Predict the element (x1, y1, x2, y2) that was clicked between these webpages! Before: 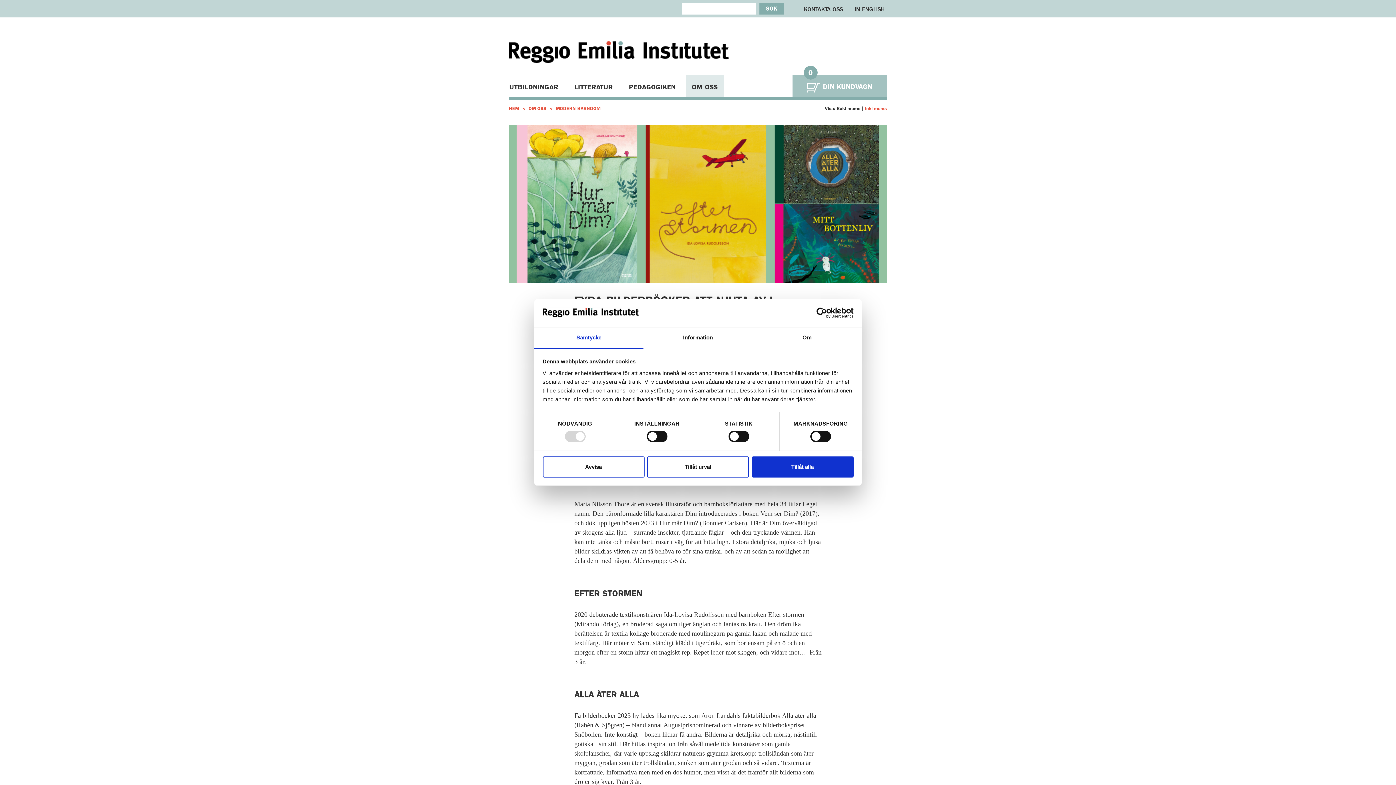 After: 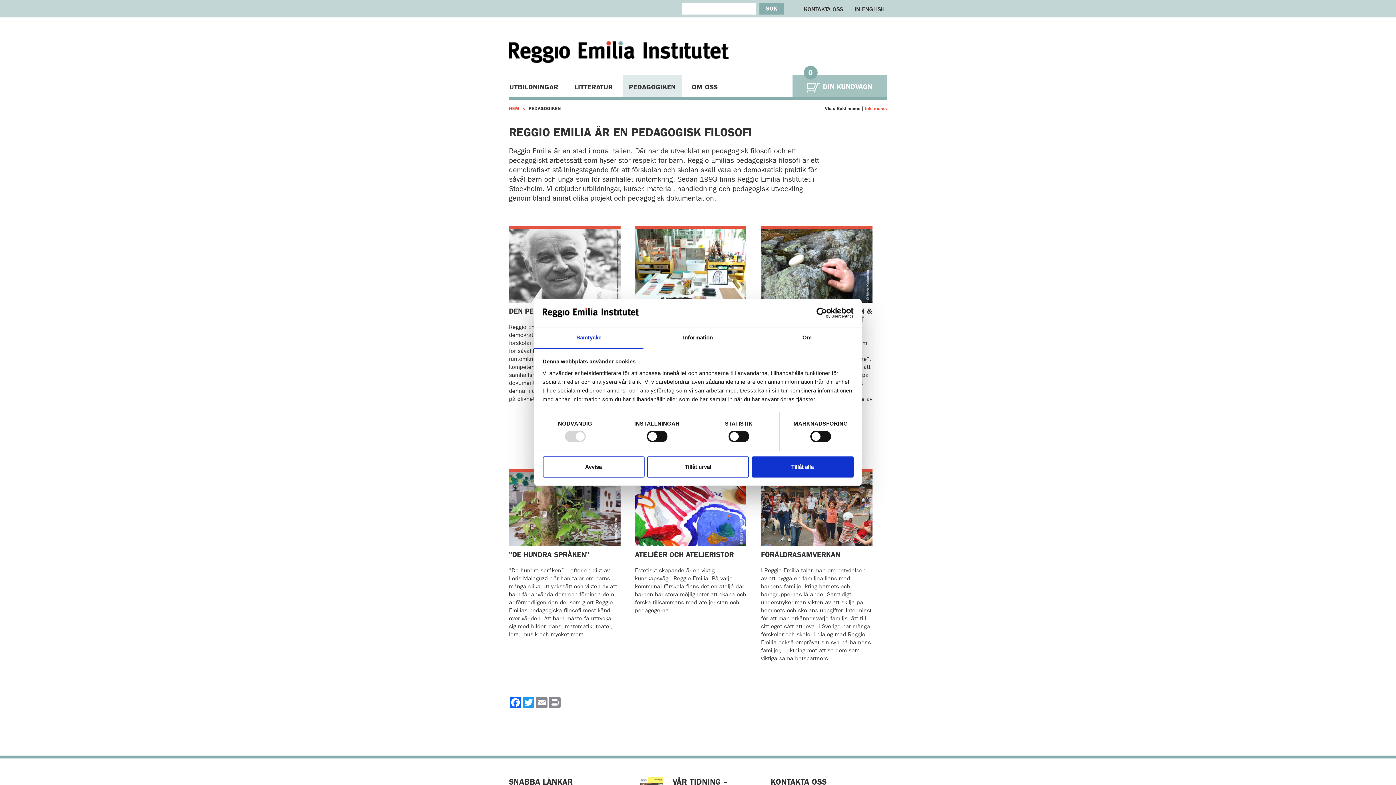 Action: bbox: (622, 74, 682, 97) label: PEDAGOGIKEN